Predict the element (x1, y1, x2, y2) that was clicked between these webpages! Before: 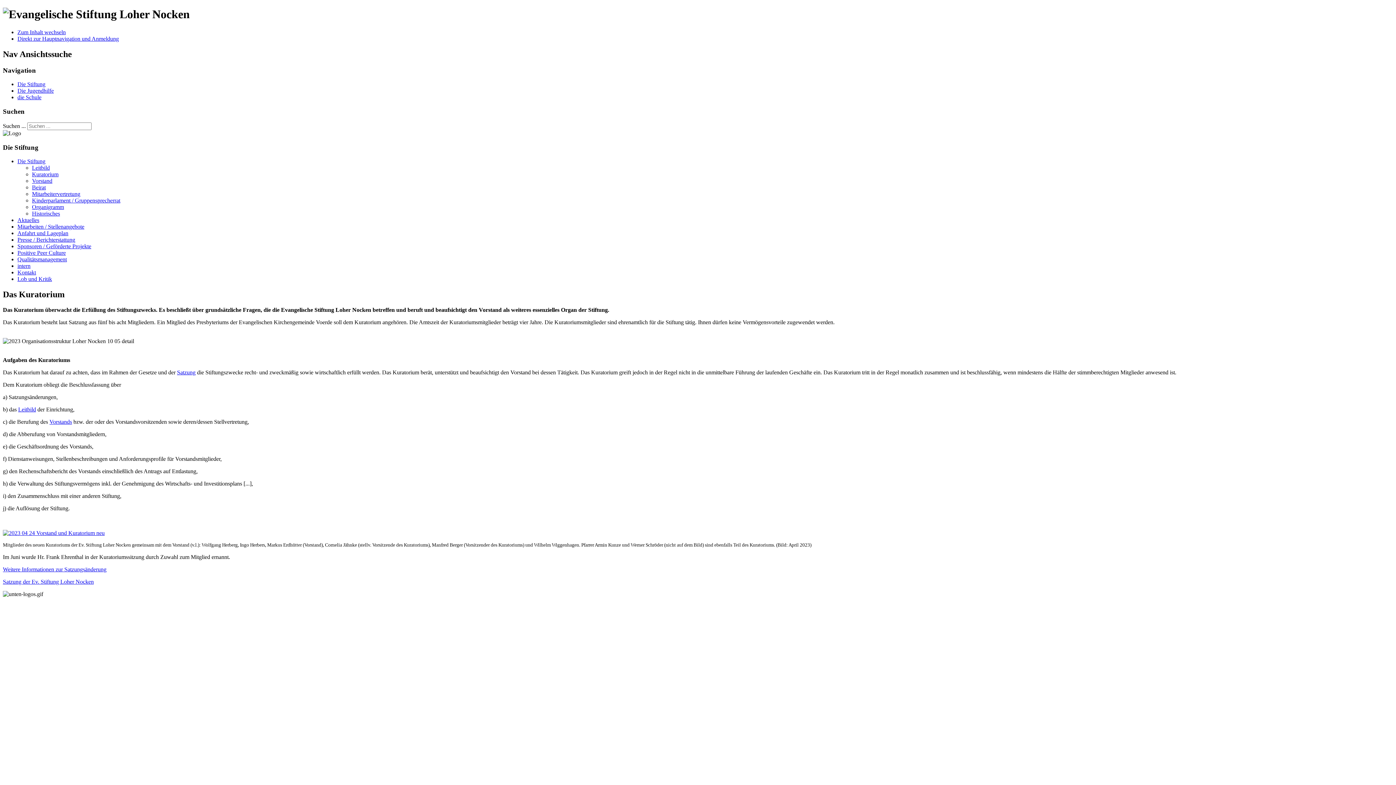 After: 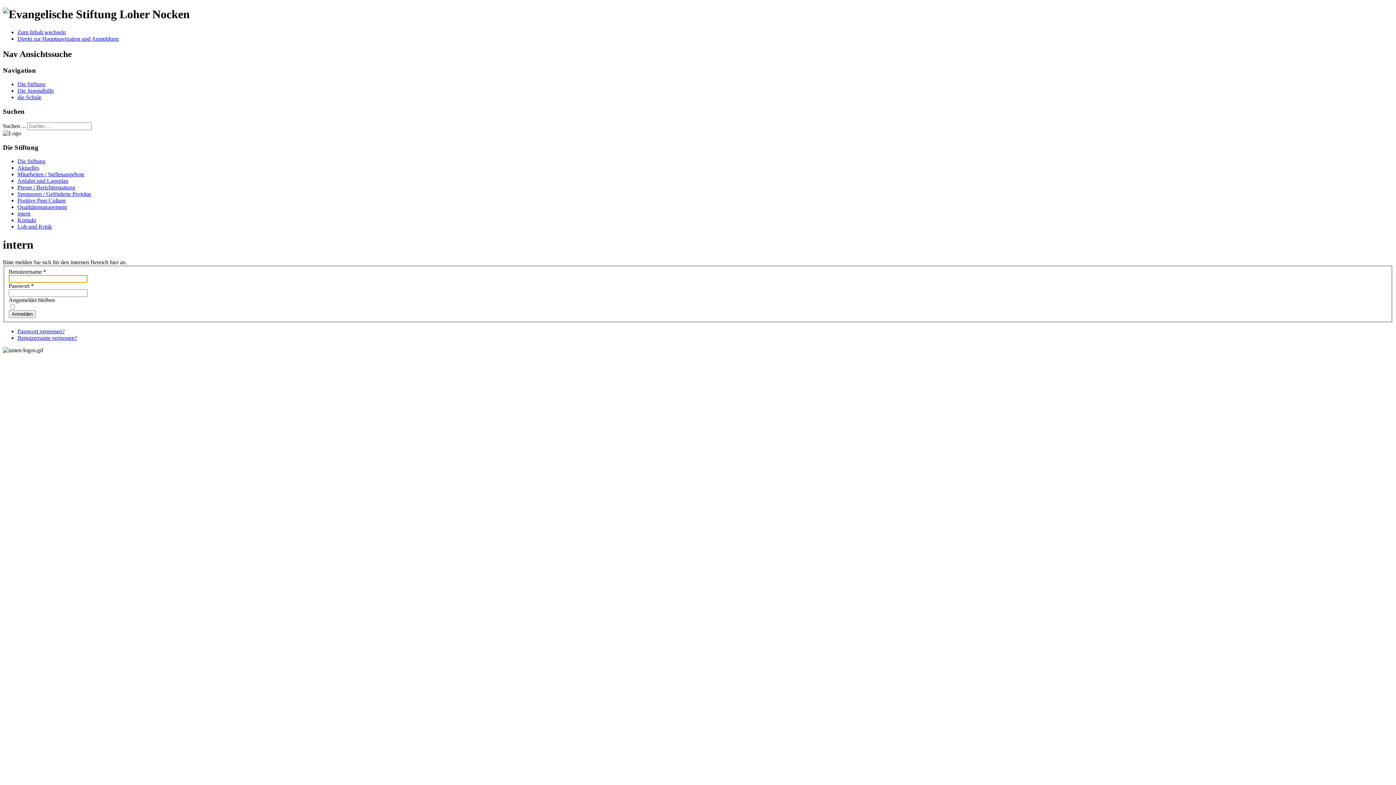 Action: bbox: (17, 263, 30, 269) label: intern